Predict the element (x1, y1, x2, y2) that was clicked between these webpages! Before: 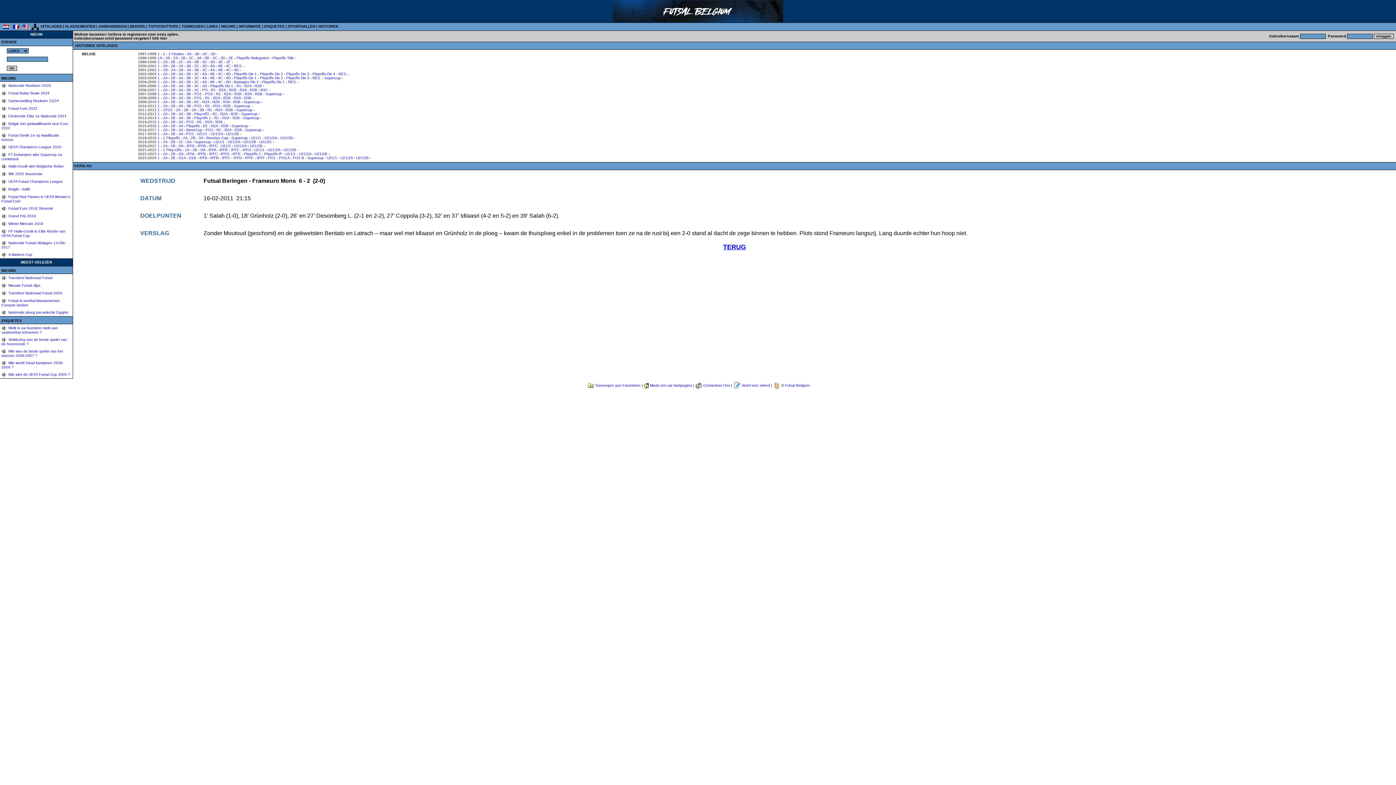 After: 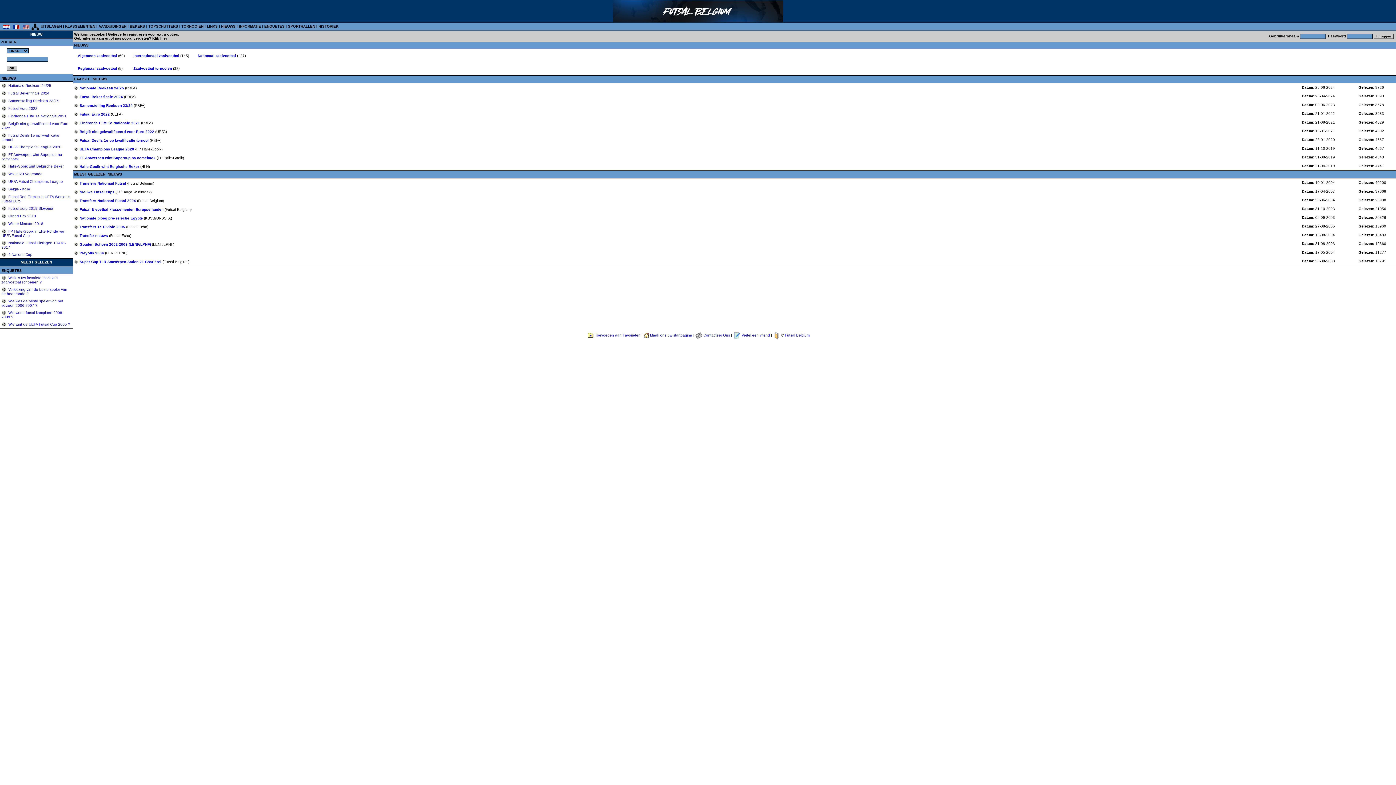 Action: bbox: (221, 24, 235, 28) label: NIEUWS